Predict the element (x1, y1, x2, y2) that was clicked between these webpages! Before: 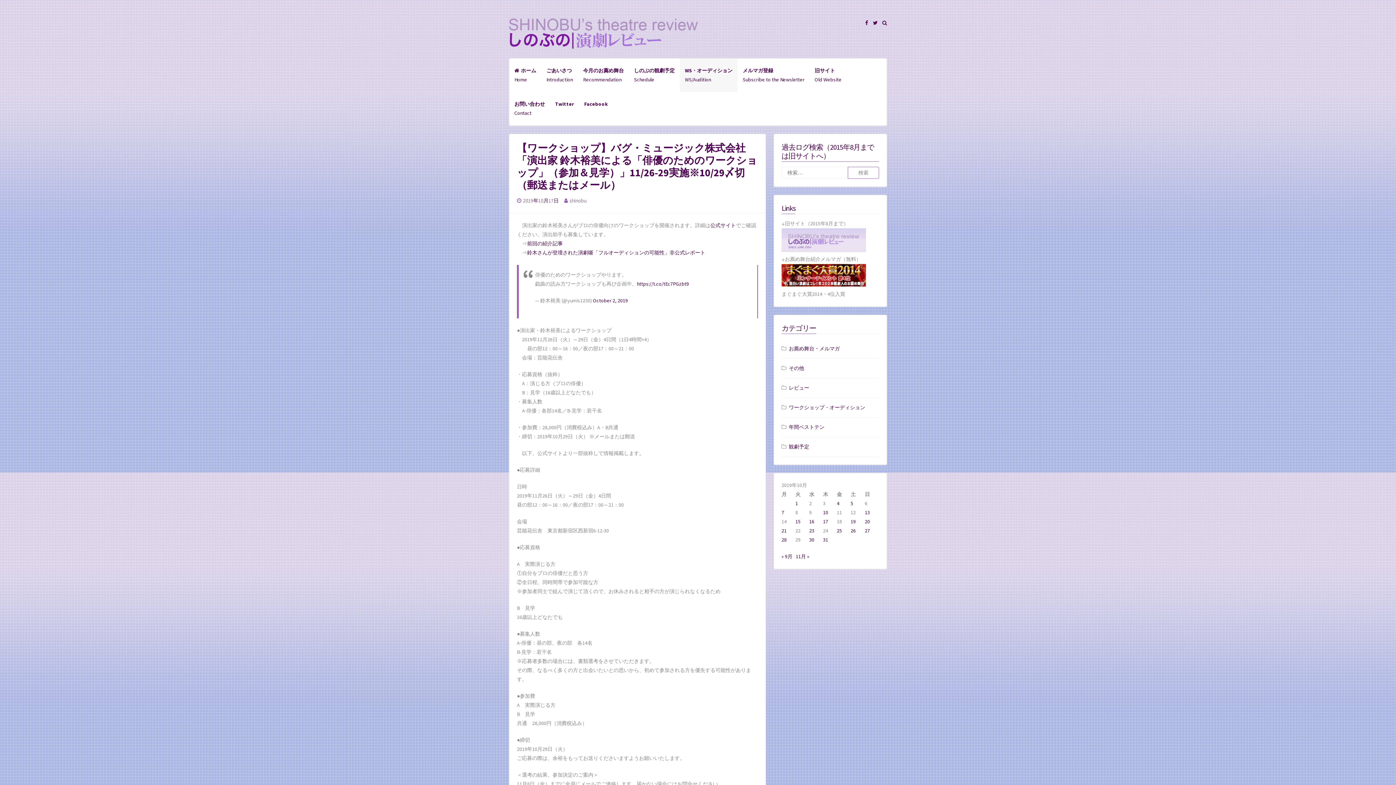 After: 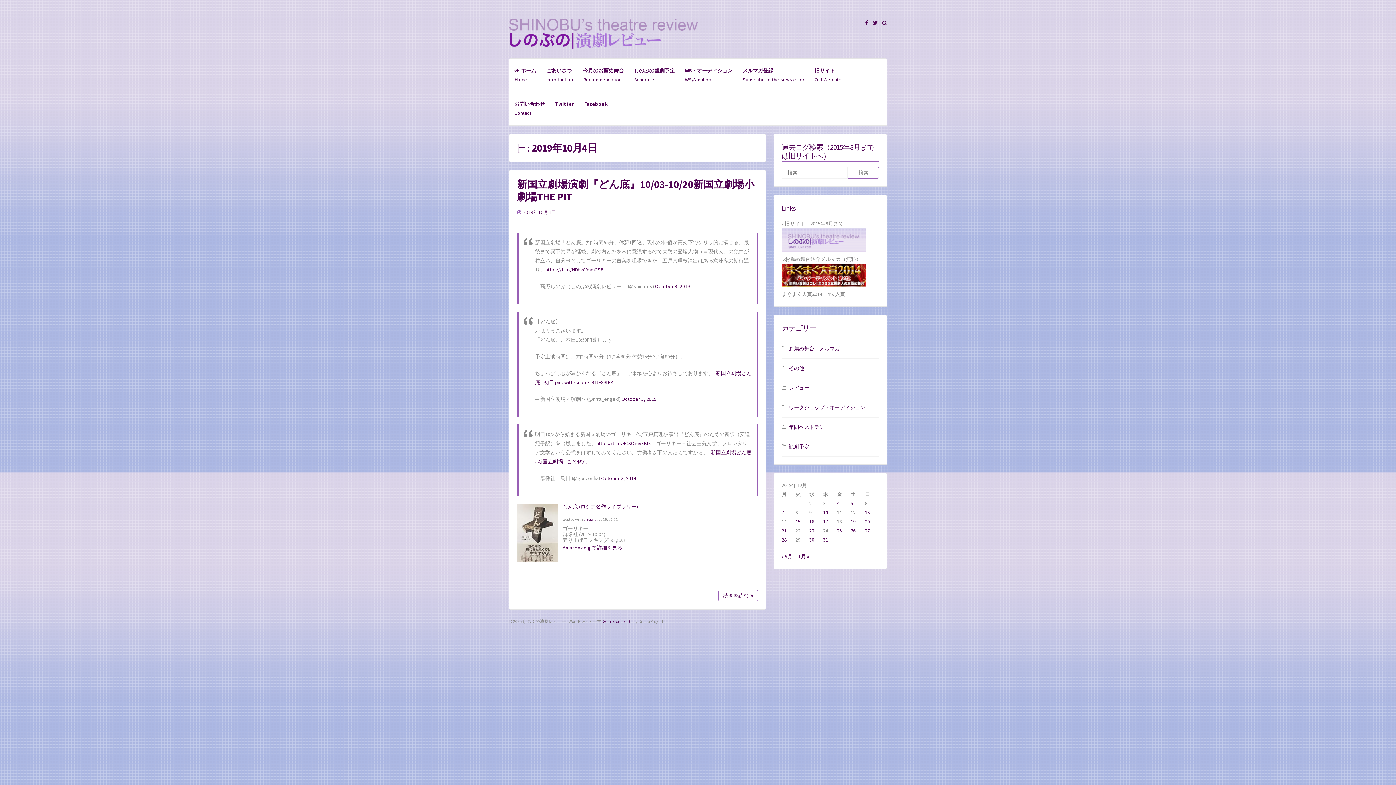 Action: bbox: (837, 500, 839, 506) label: 2019年10月4日 に投稿を公開